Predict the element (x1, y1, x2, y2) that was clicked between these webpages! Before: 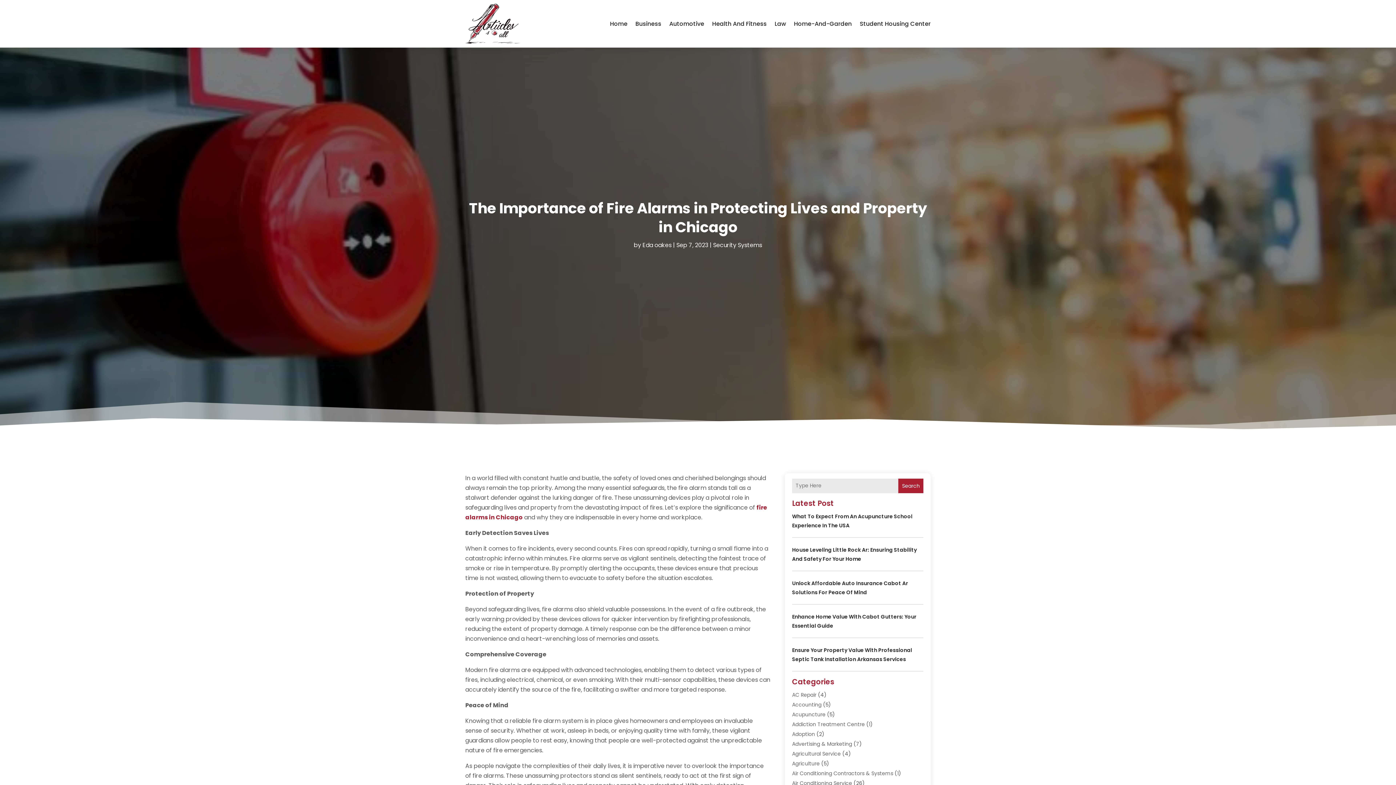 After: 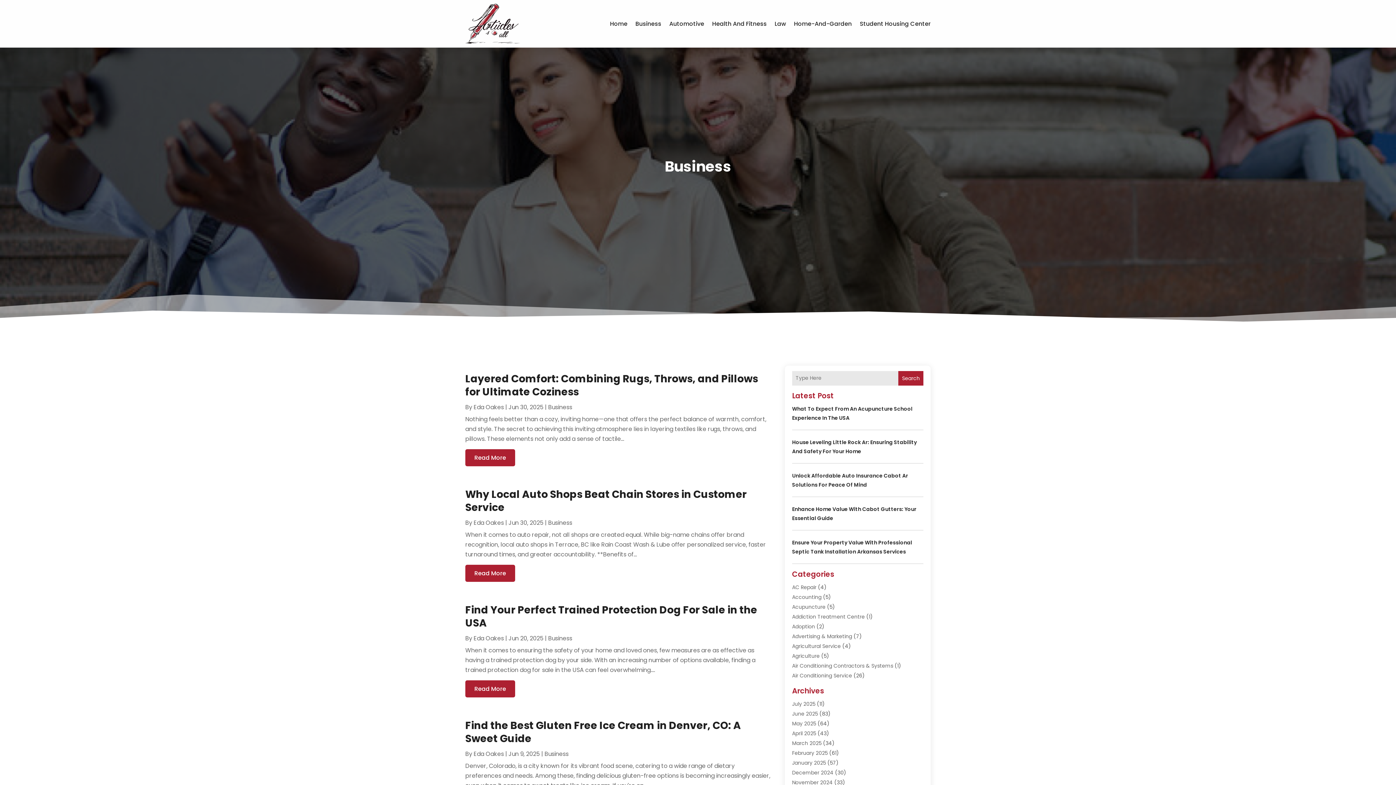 Action: bbox: (635, 3, 661, 44) label: Business